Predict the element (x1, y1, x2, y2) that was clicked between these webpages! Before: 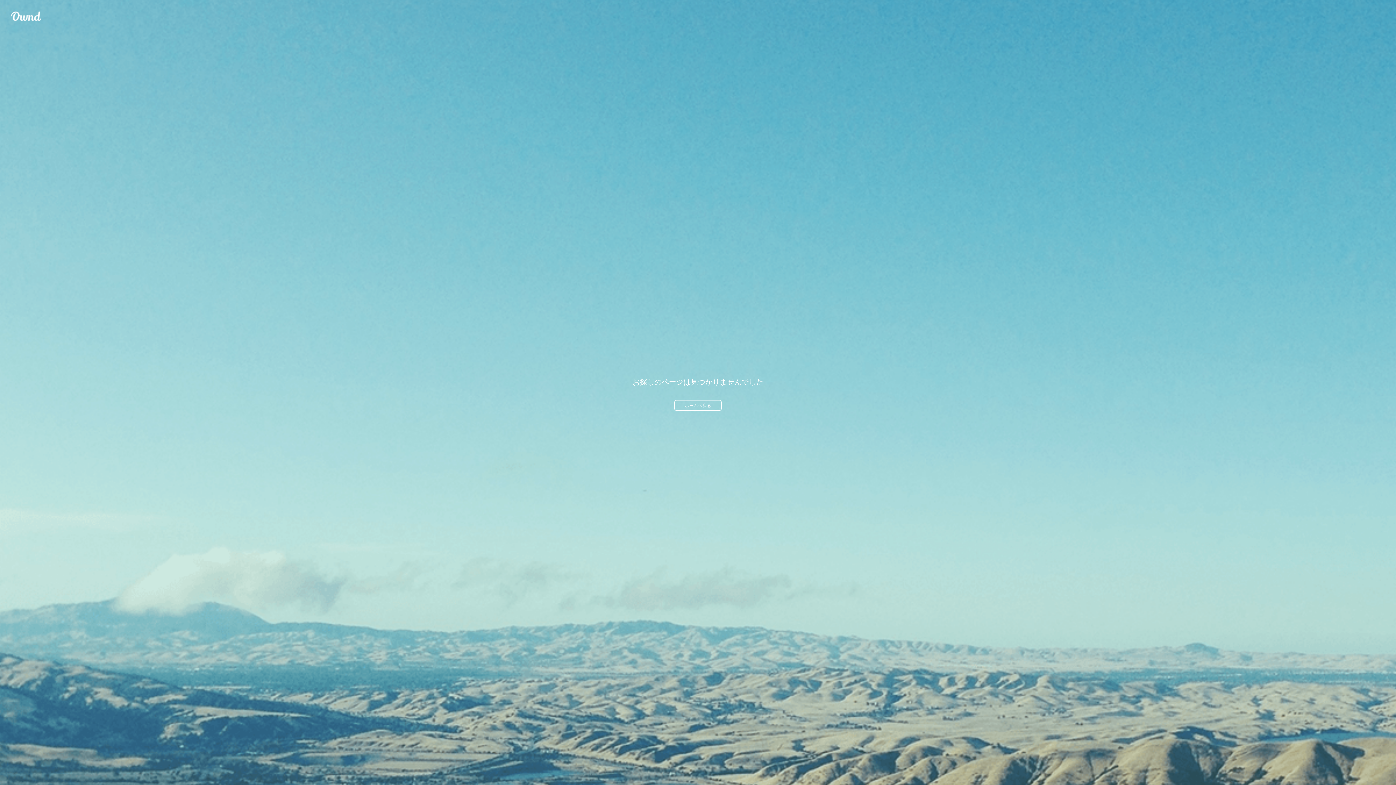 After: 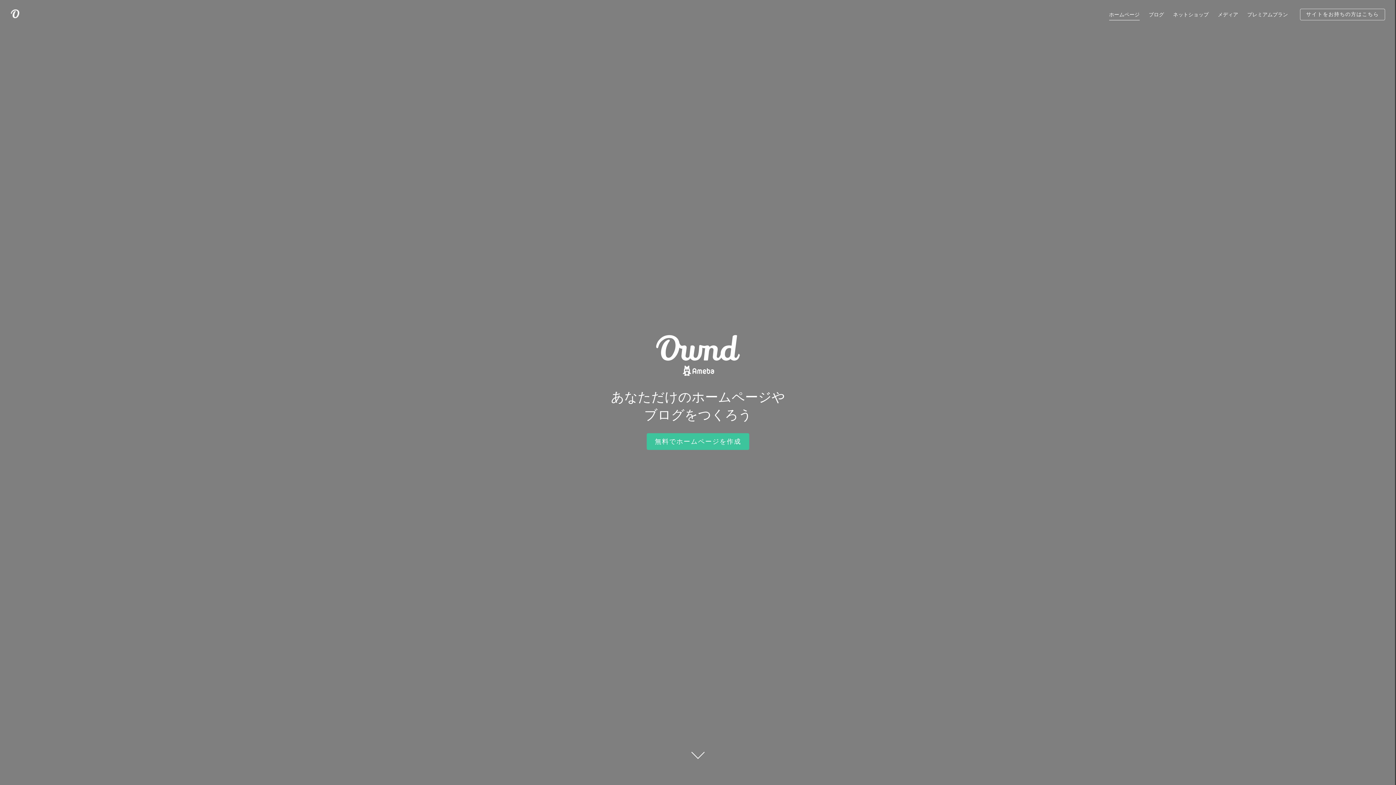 Action: label: ホームへ戻る bbox: (674, 400, 721, 410)